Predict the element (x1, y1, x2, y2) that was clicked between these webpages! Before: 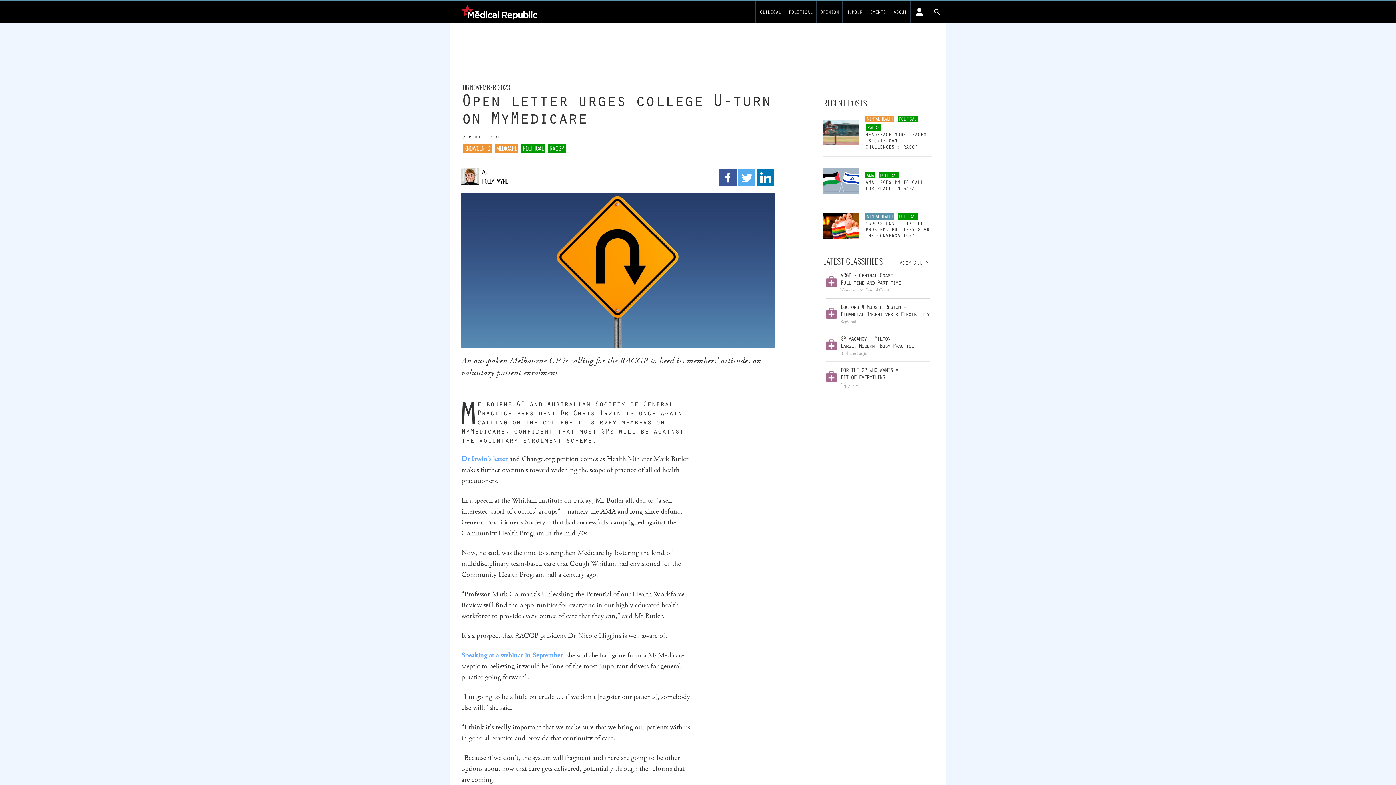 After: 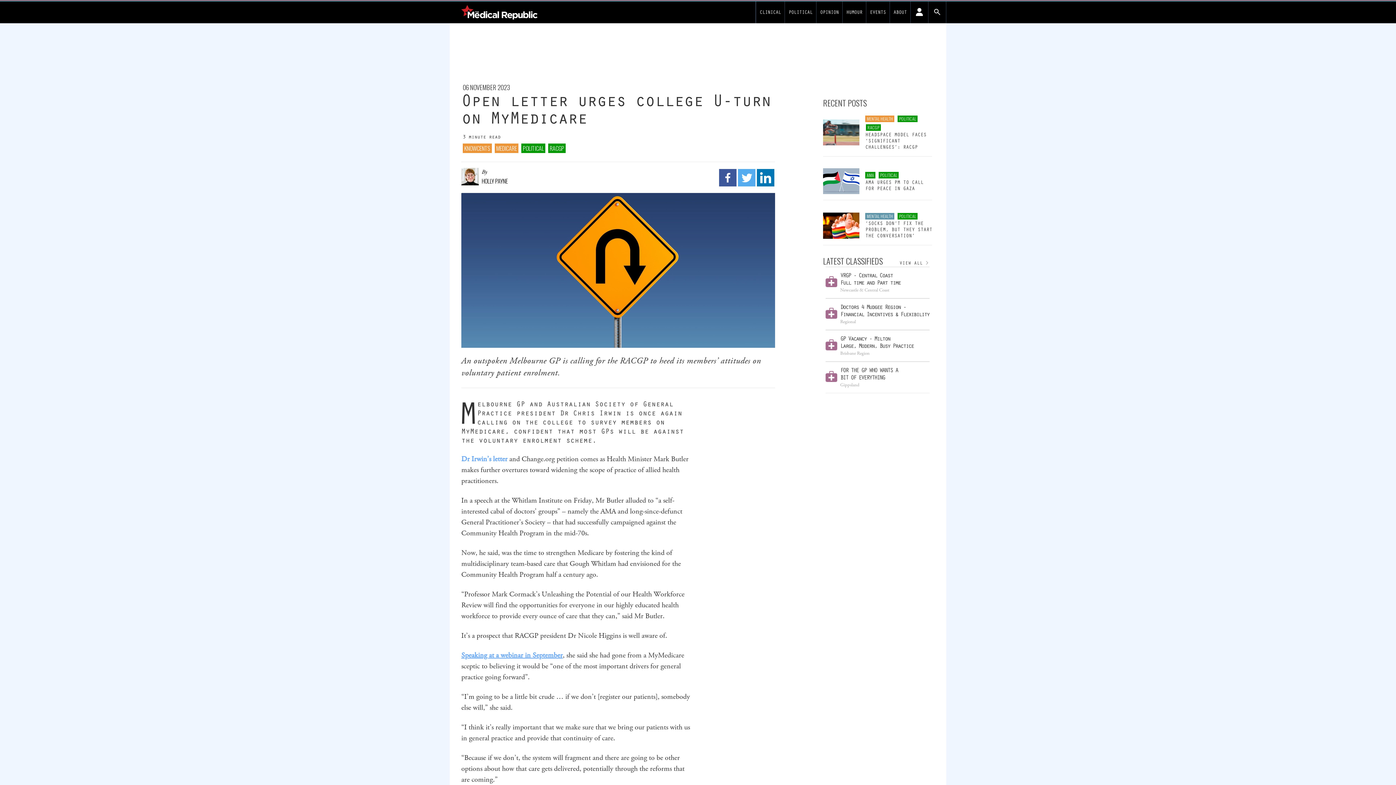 Action: label: Speaking at a webinar in September bbox: (461, 651, 562, 660)